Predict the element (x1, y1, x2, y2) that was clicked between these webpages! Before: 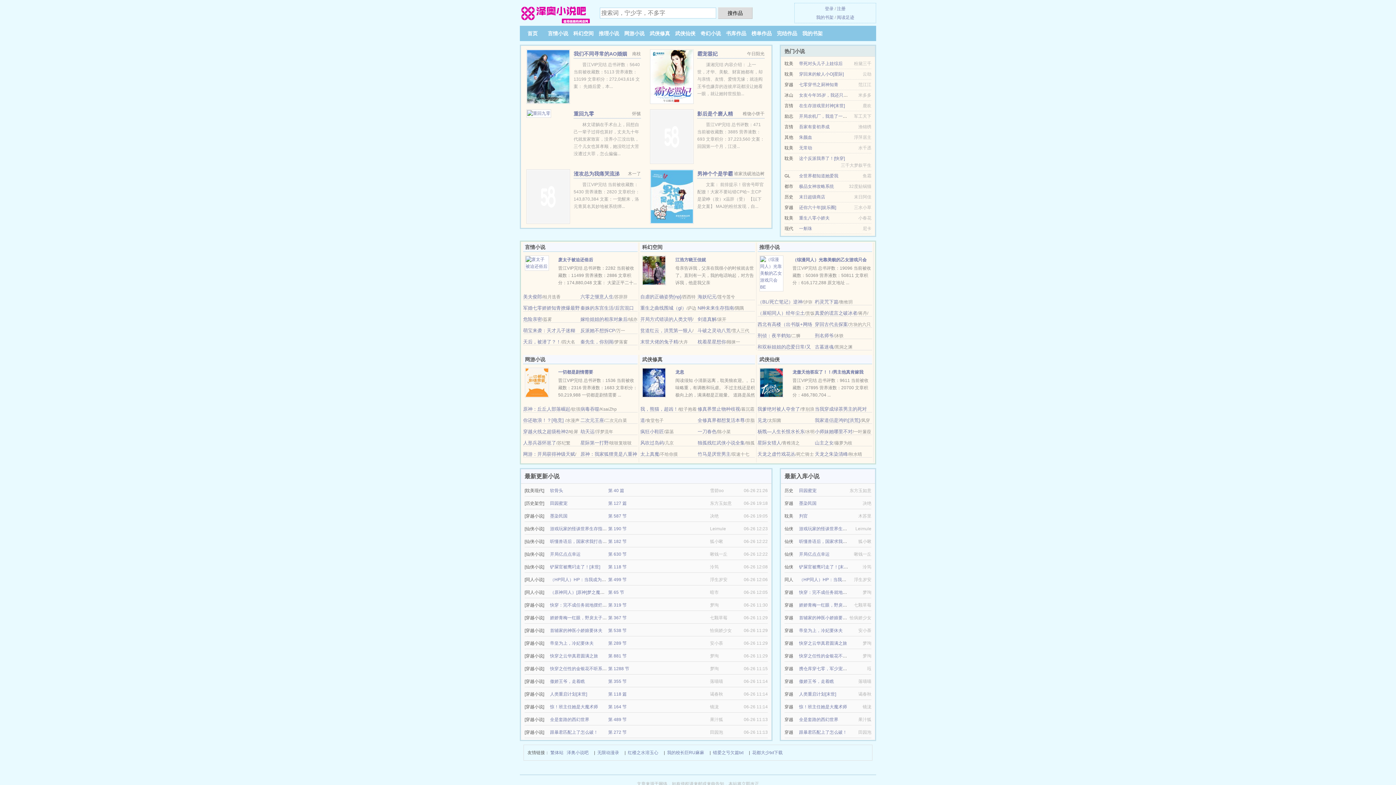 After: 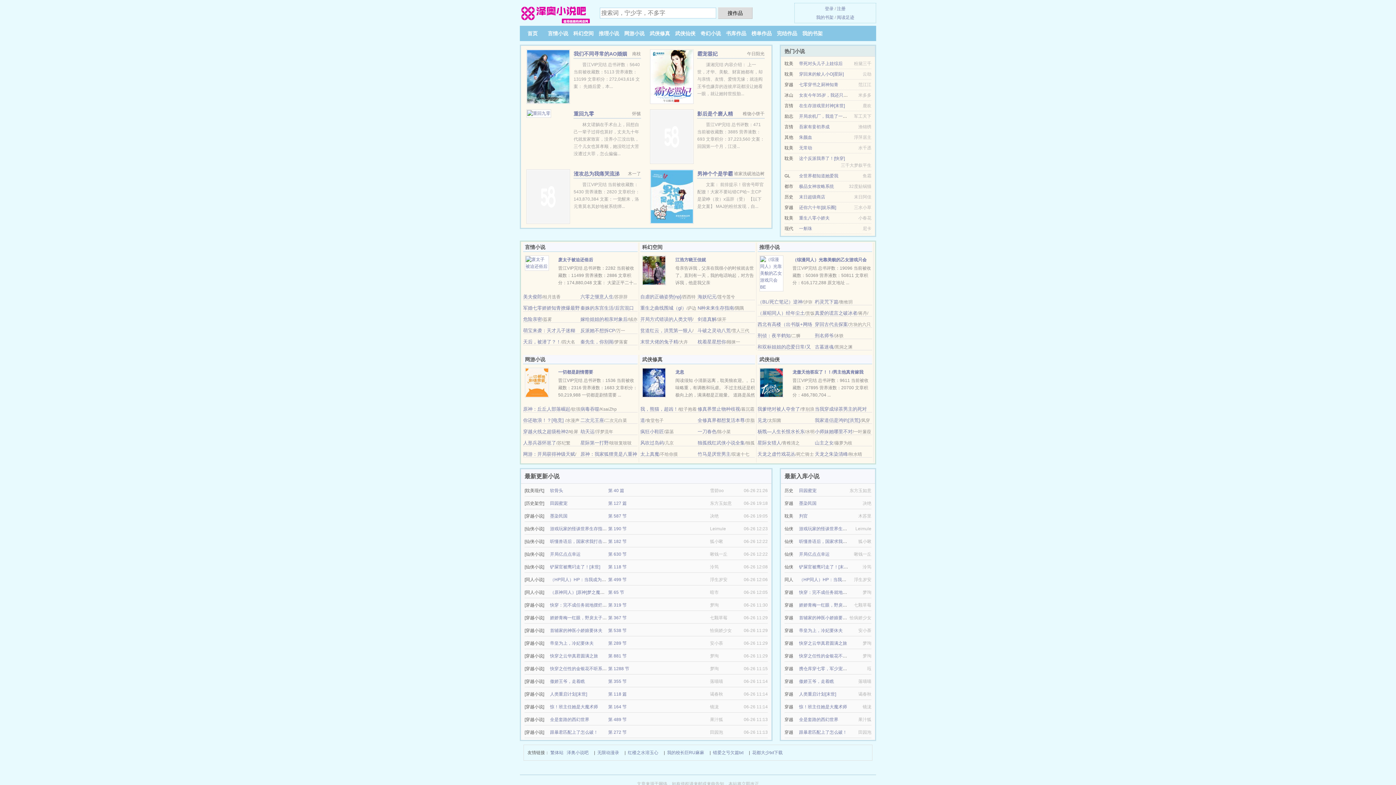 Action: label: 我的书架 bbox: (816, 14, 833, 20)